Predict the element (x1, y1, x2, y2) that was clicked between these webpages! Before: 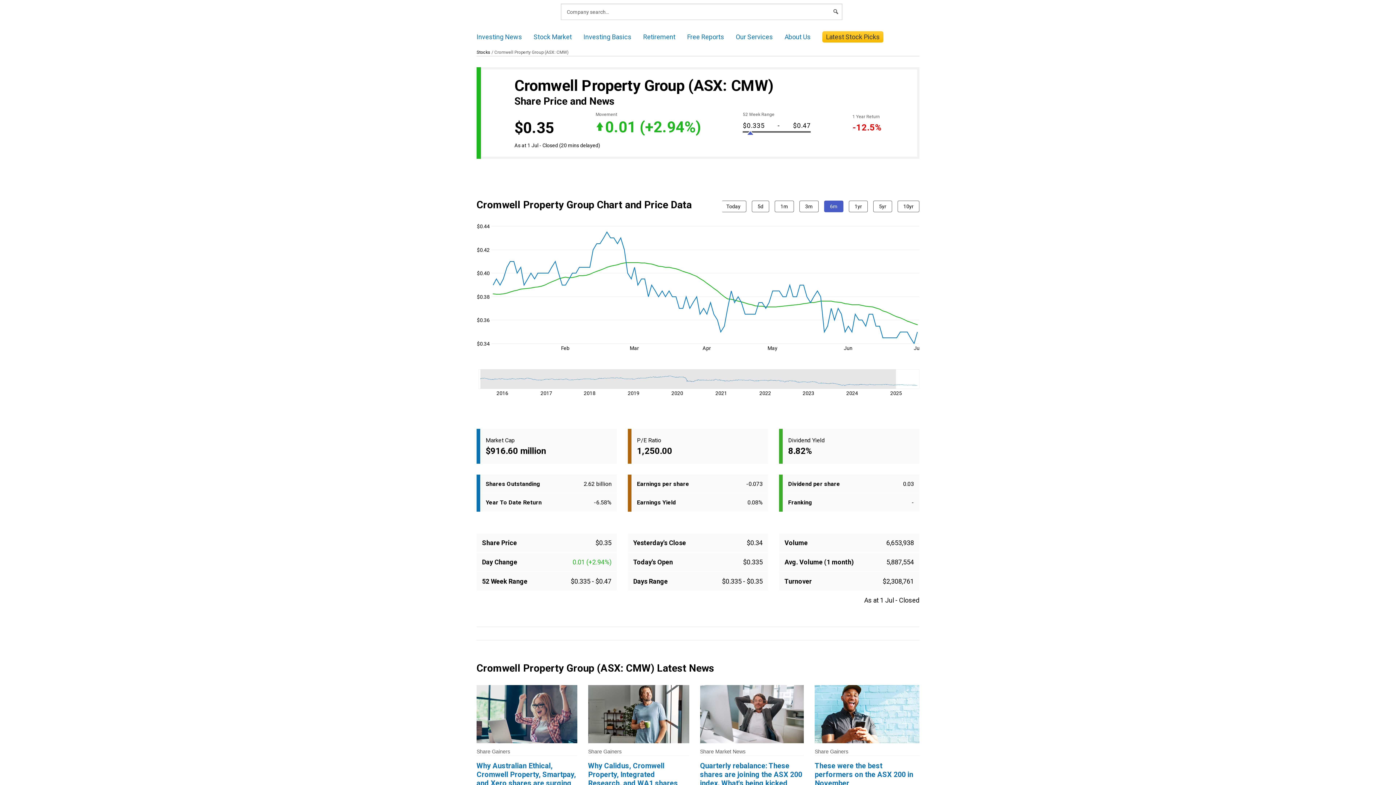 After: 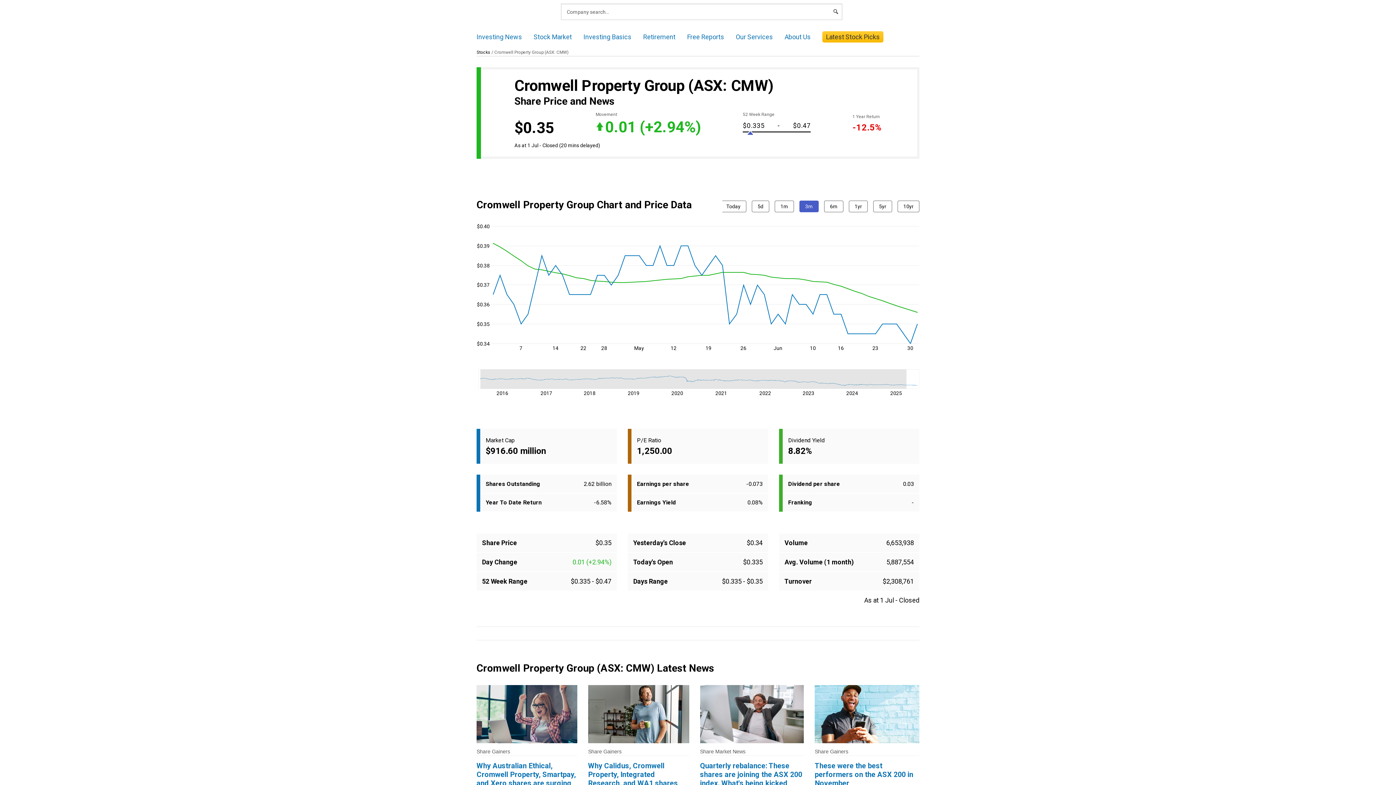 Action: bbox: (799, 200, 818, 212) label: 3 Months